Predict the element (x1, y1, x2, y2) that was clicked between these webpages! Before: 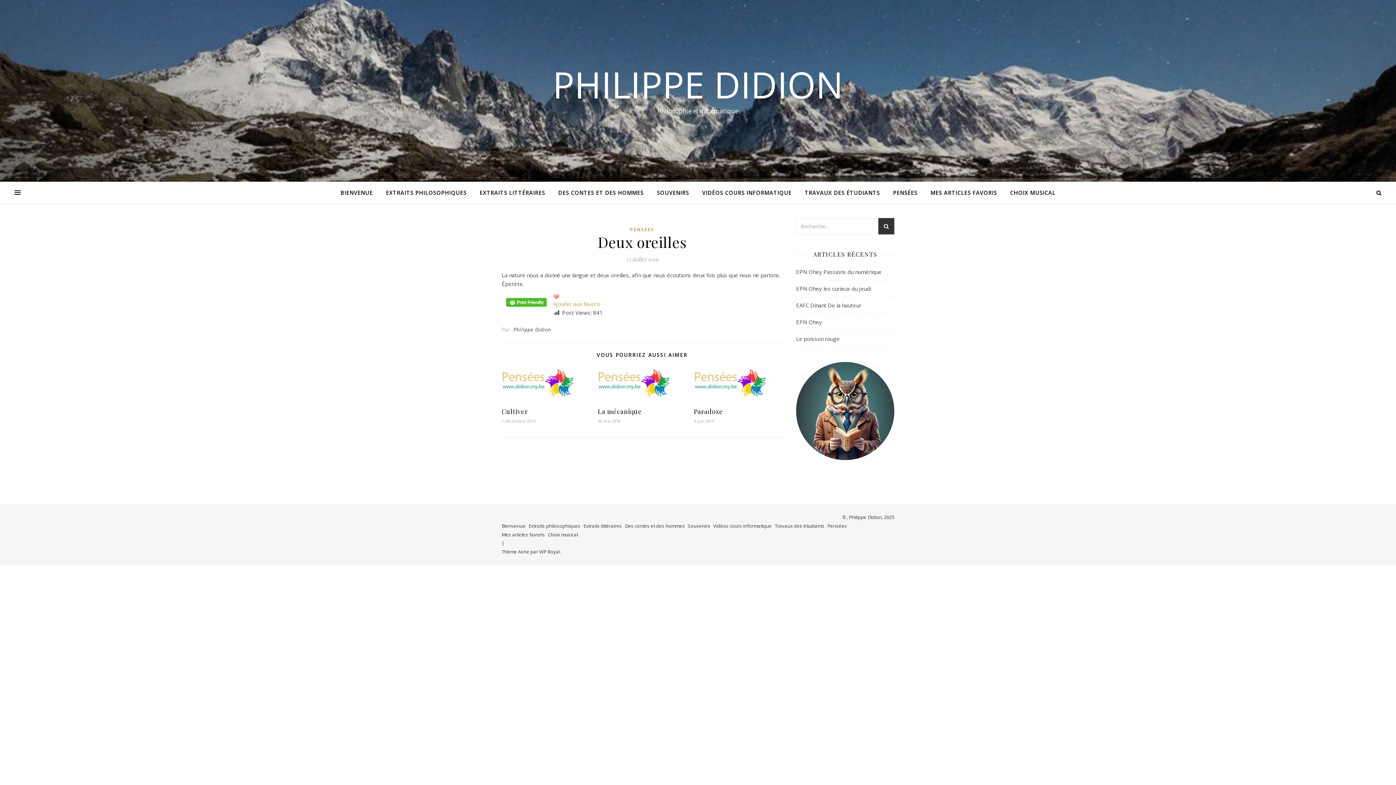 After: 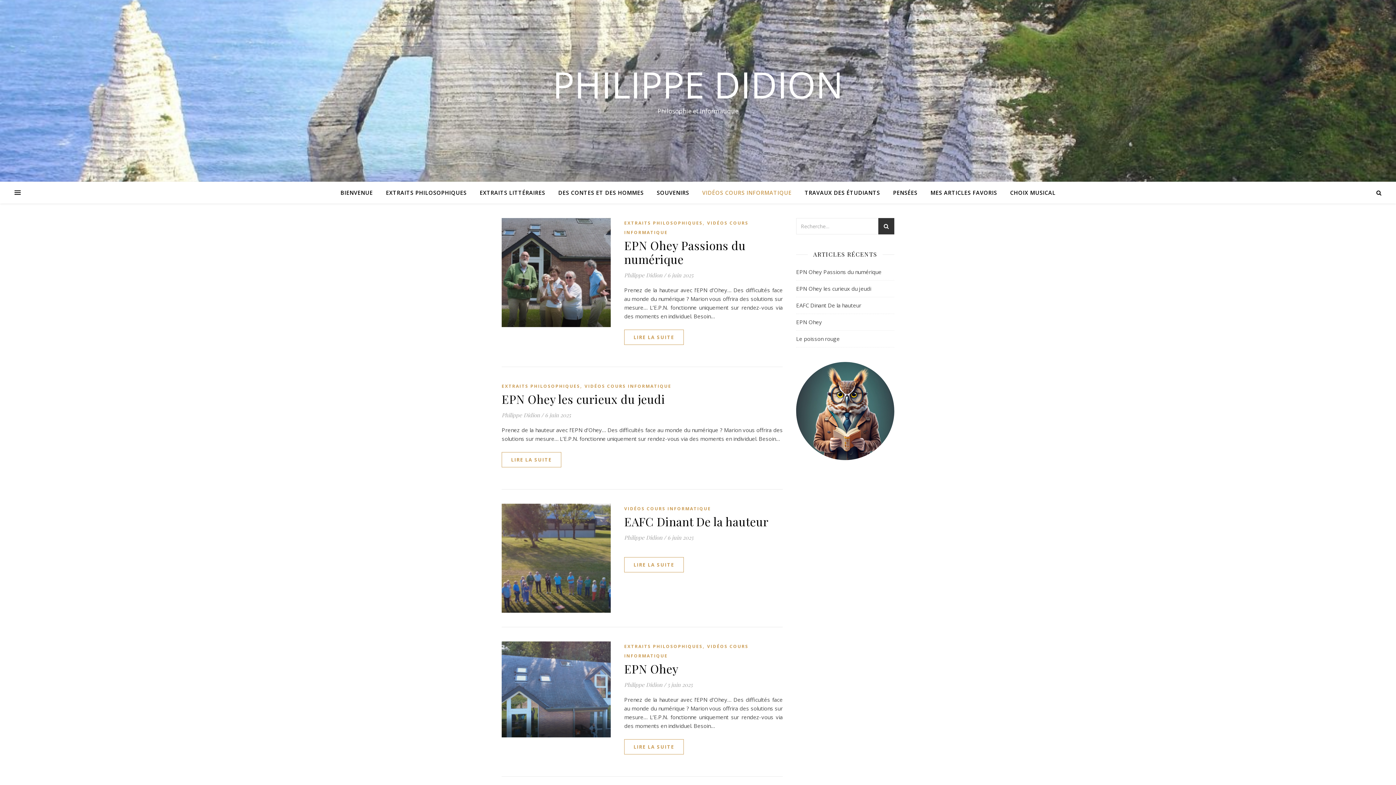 Action: bbox: (696, 181, 797, 203) label: VIDÉOS COURS INFORMATIQUE